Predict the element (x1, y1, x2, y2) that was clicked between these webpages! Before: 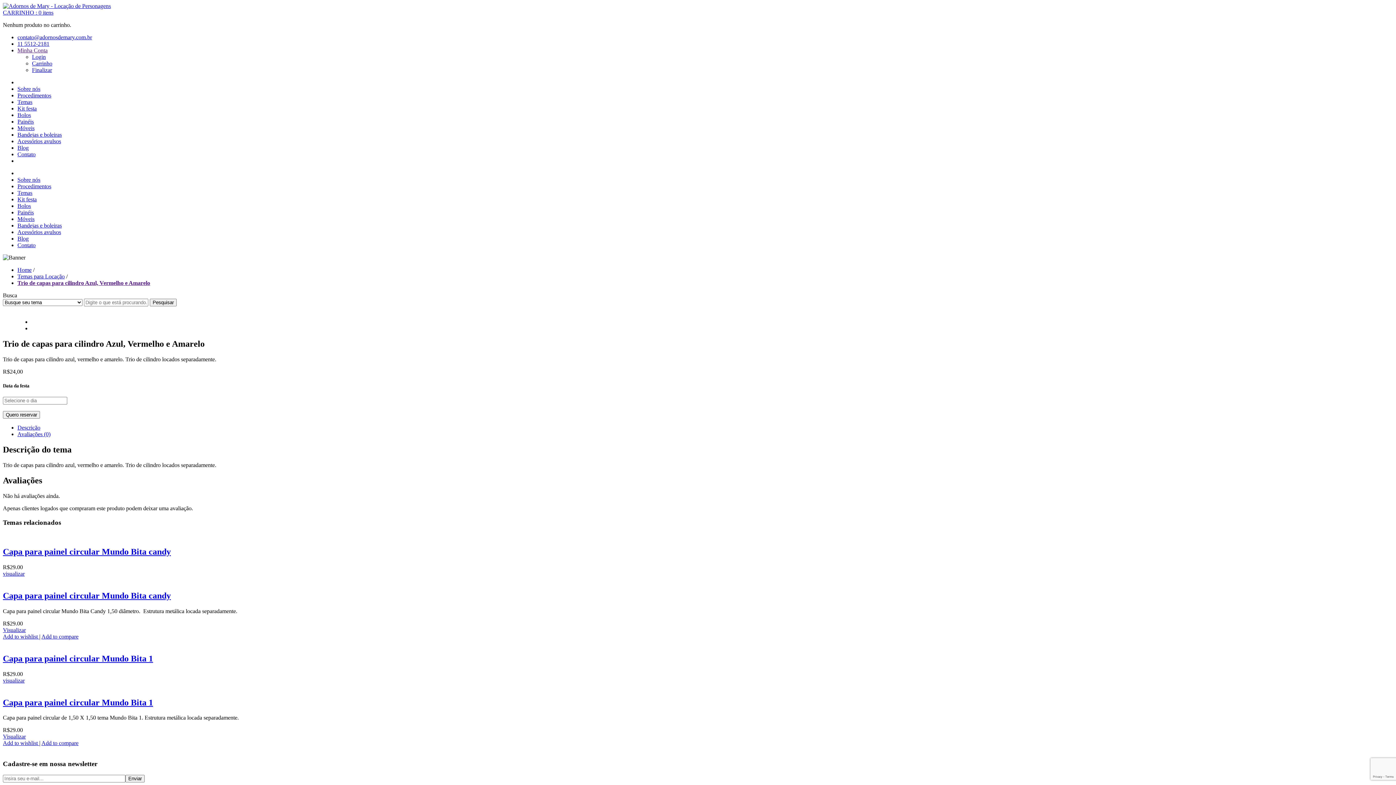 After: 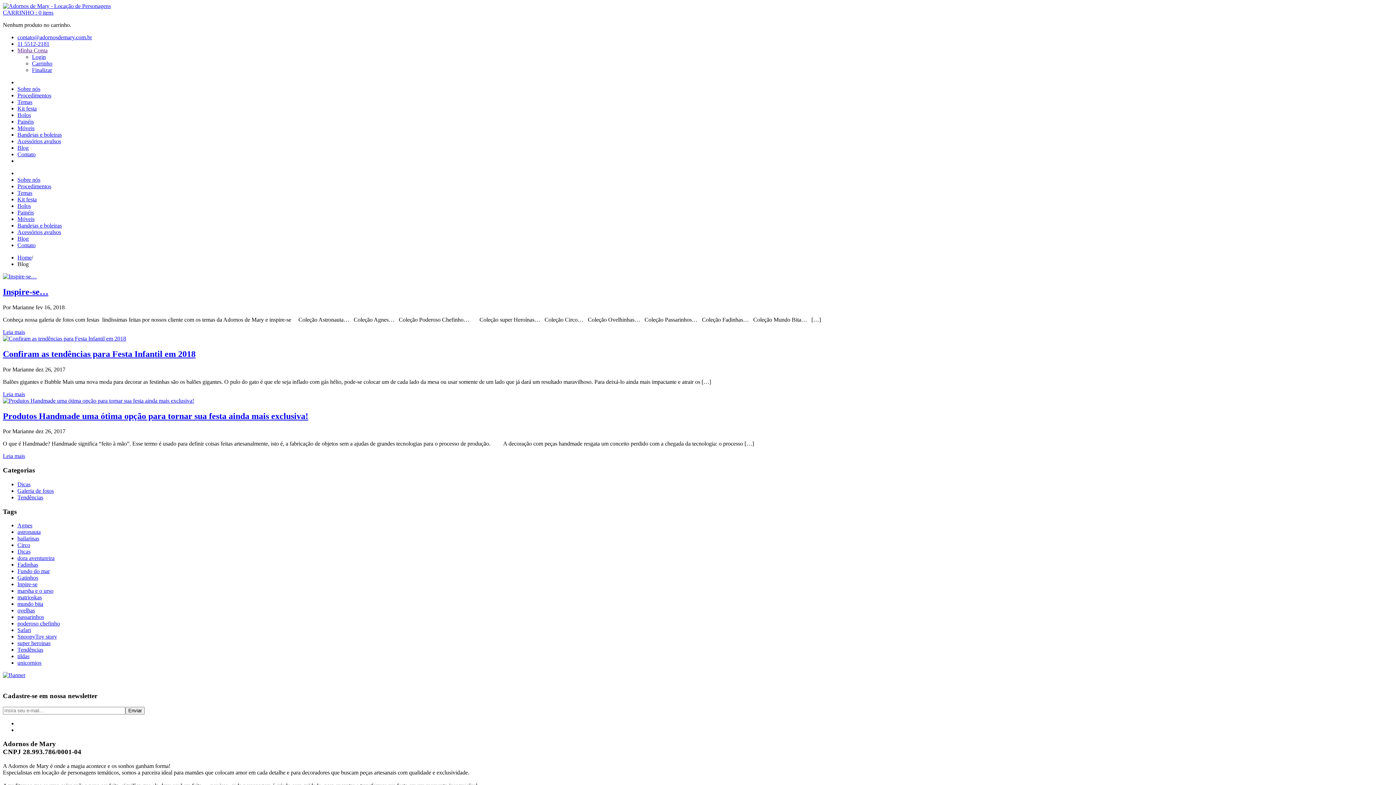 Action: label: Blog bbox: (17, 144, 28, 150)